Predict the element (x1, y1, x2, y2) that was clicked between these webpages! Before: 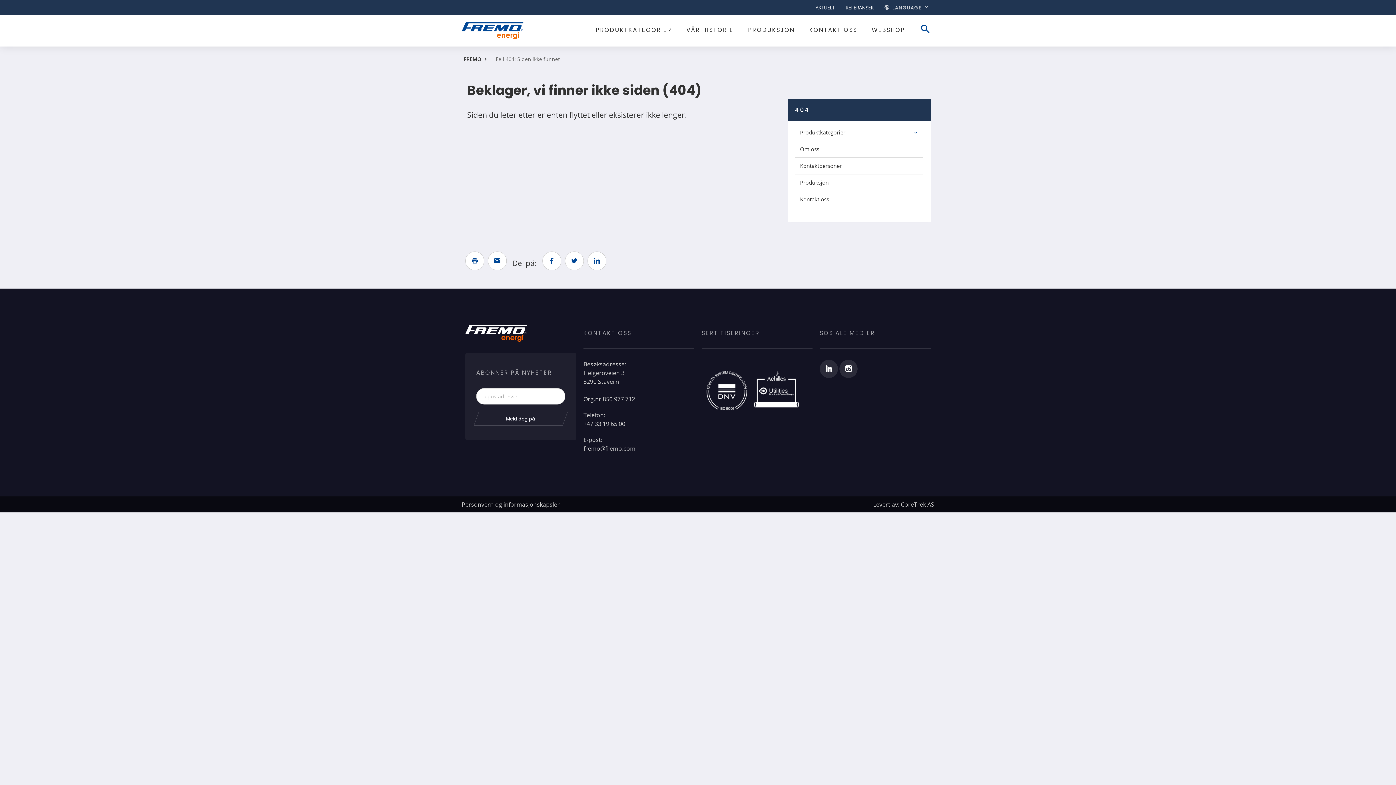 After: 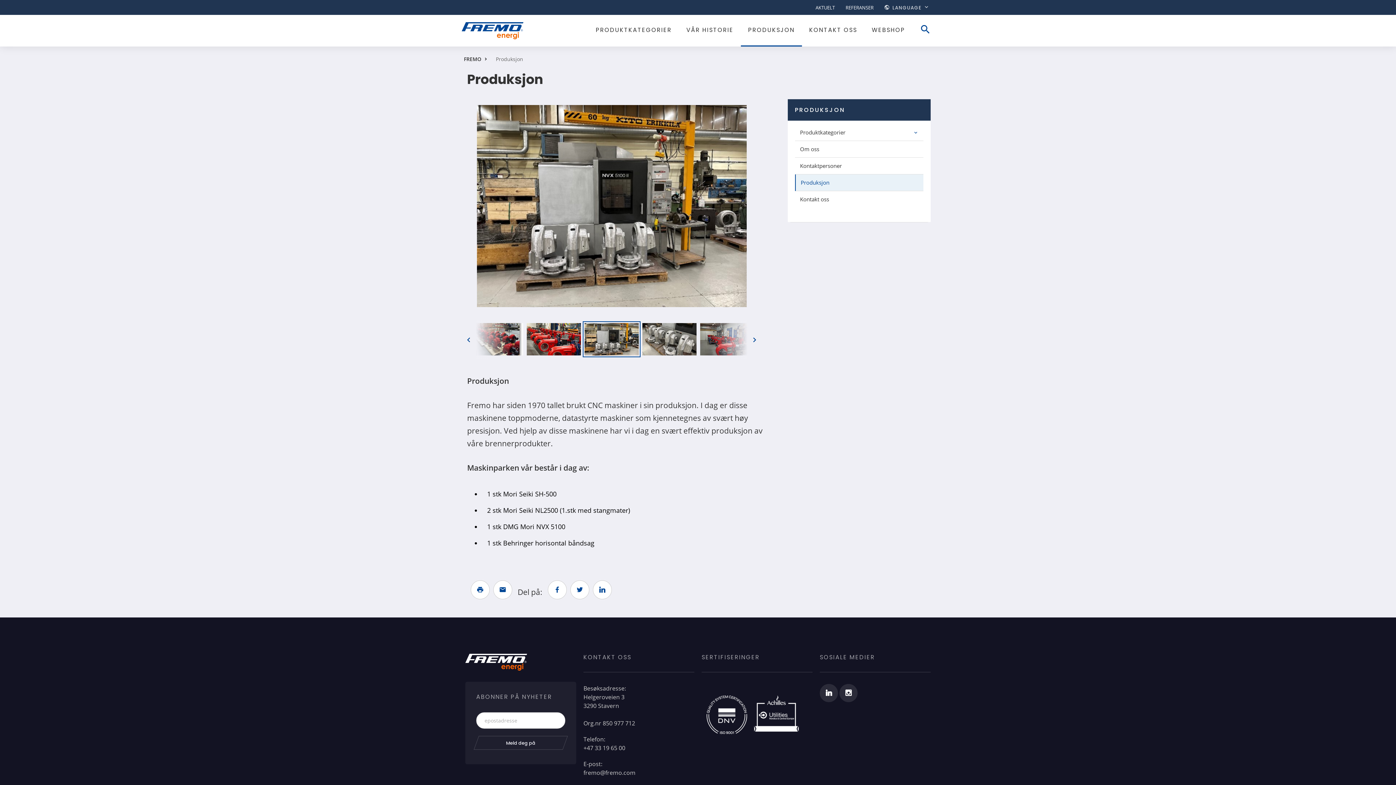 Action: label: Produksjon bbox: (795, 174, 923, 191)